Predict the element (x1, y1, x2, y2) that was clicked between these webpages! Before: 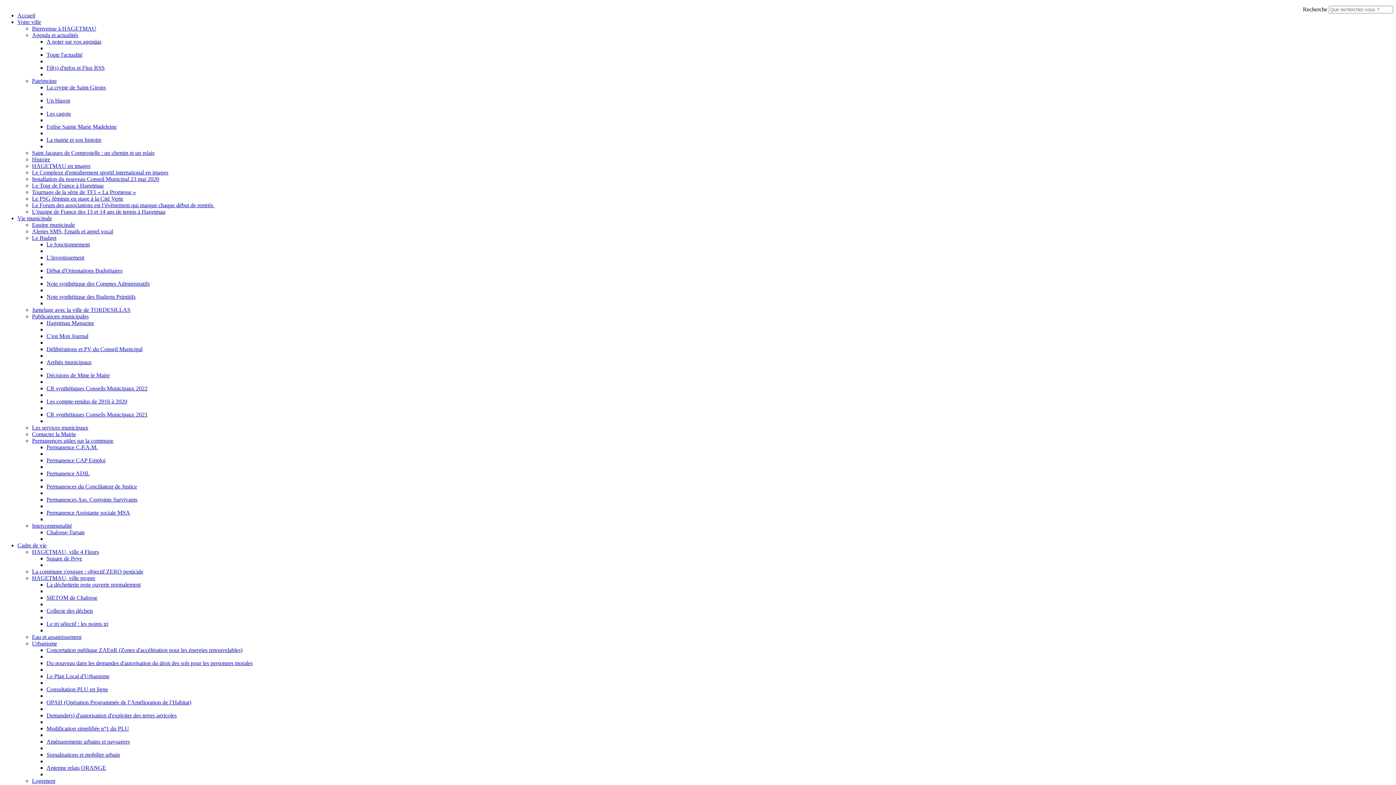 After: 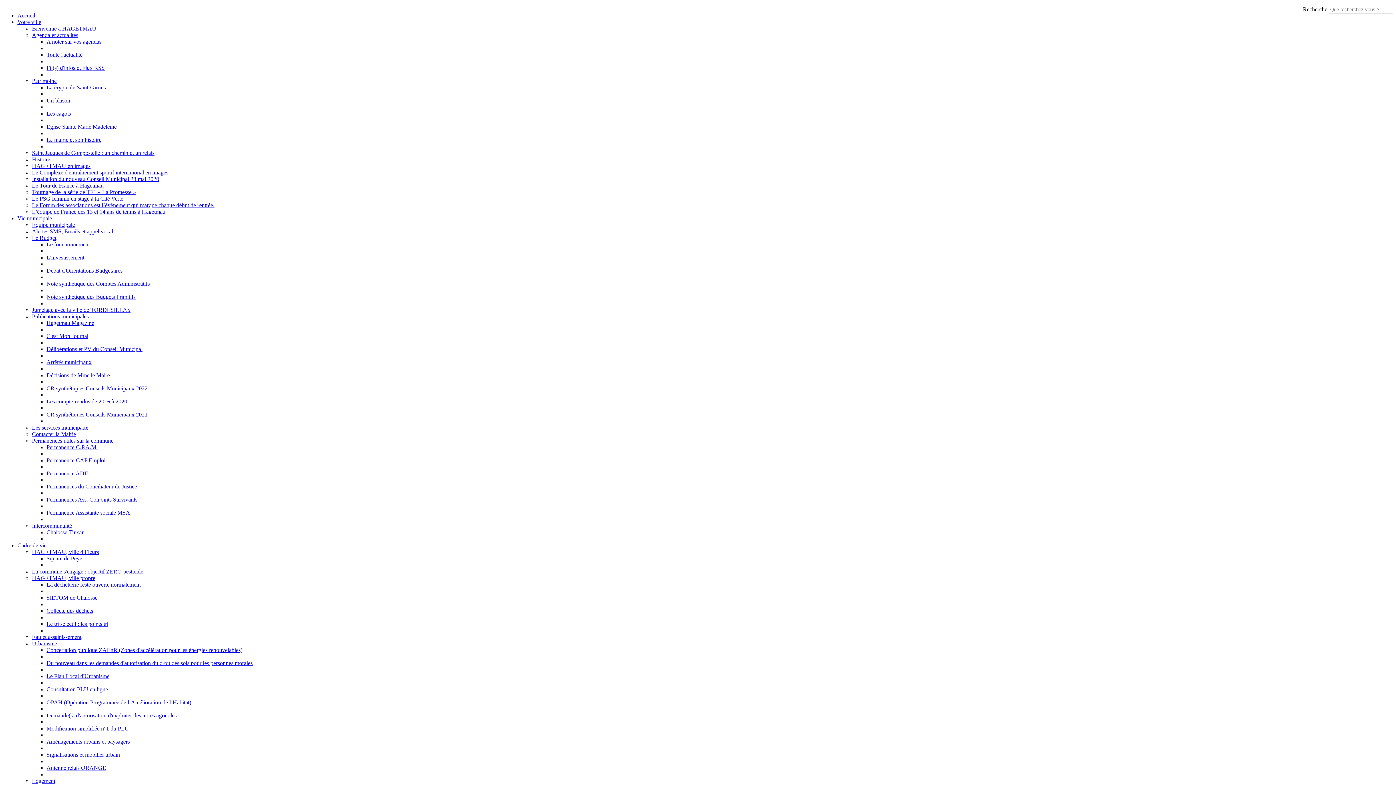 Action: label: Débat d'Orientations Budgétaires bbox: (46, 267, 122, 273)